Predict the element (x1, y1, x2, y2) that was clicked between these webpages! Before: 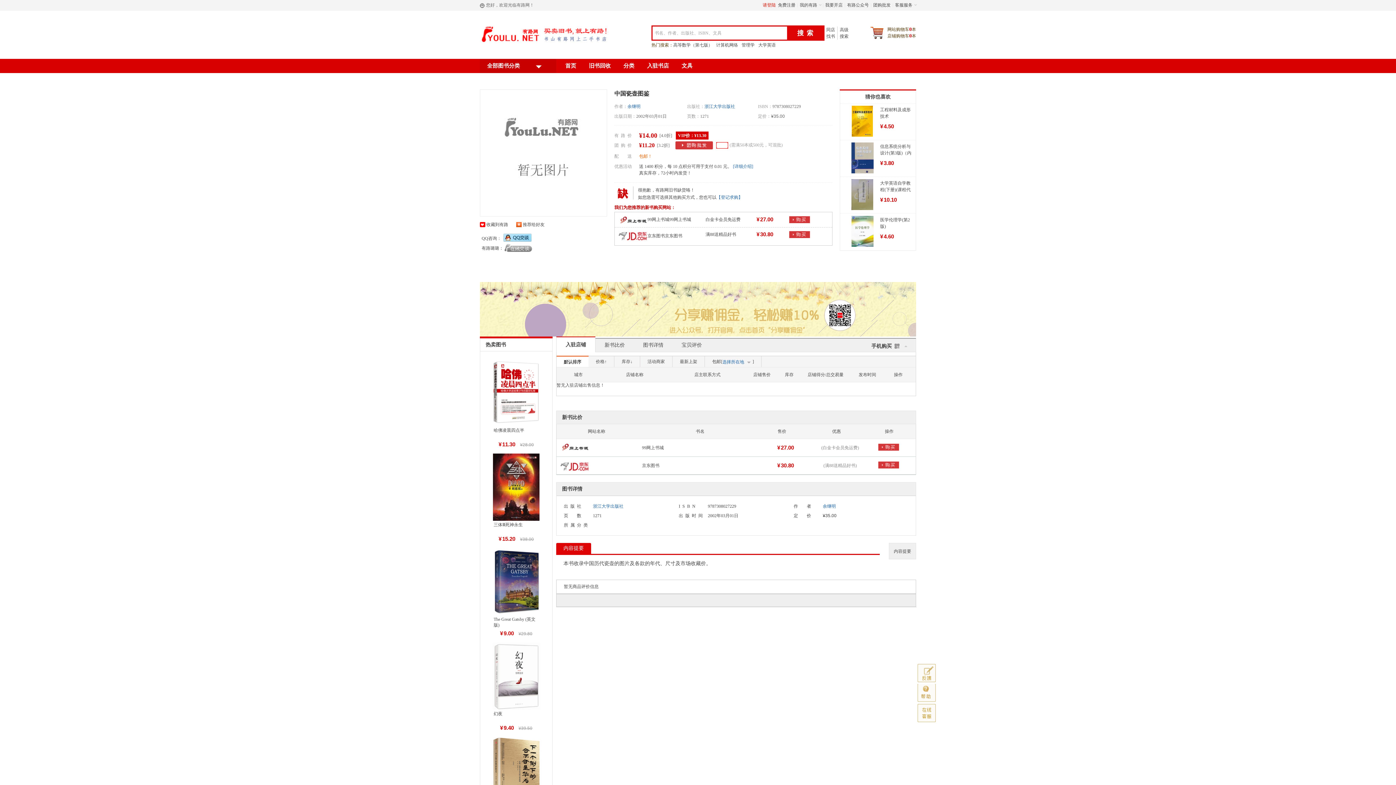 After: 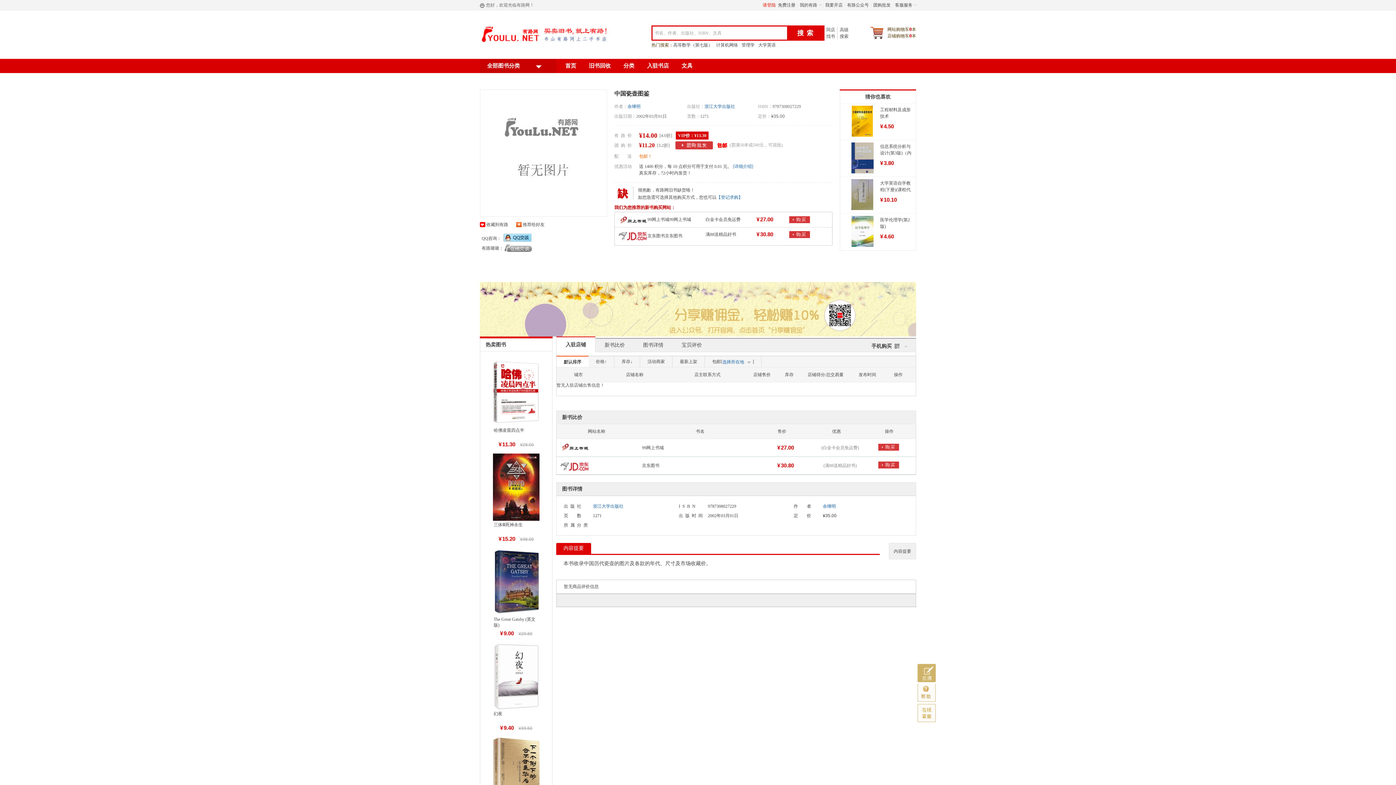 Action: bbox: (917, 664, 936, 682) label: 反馈